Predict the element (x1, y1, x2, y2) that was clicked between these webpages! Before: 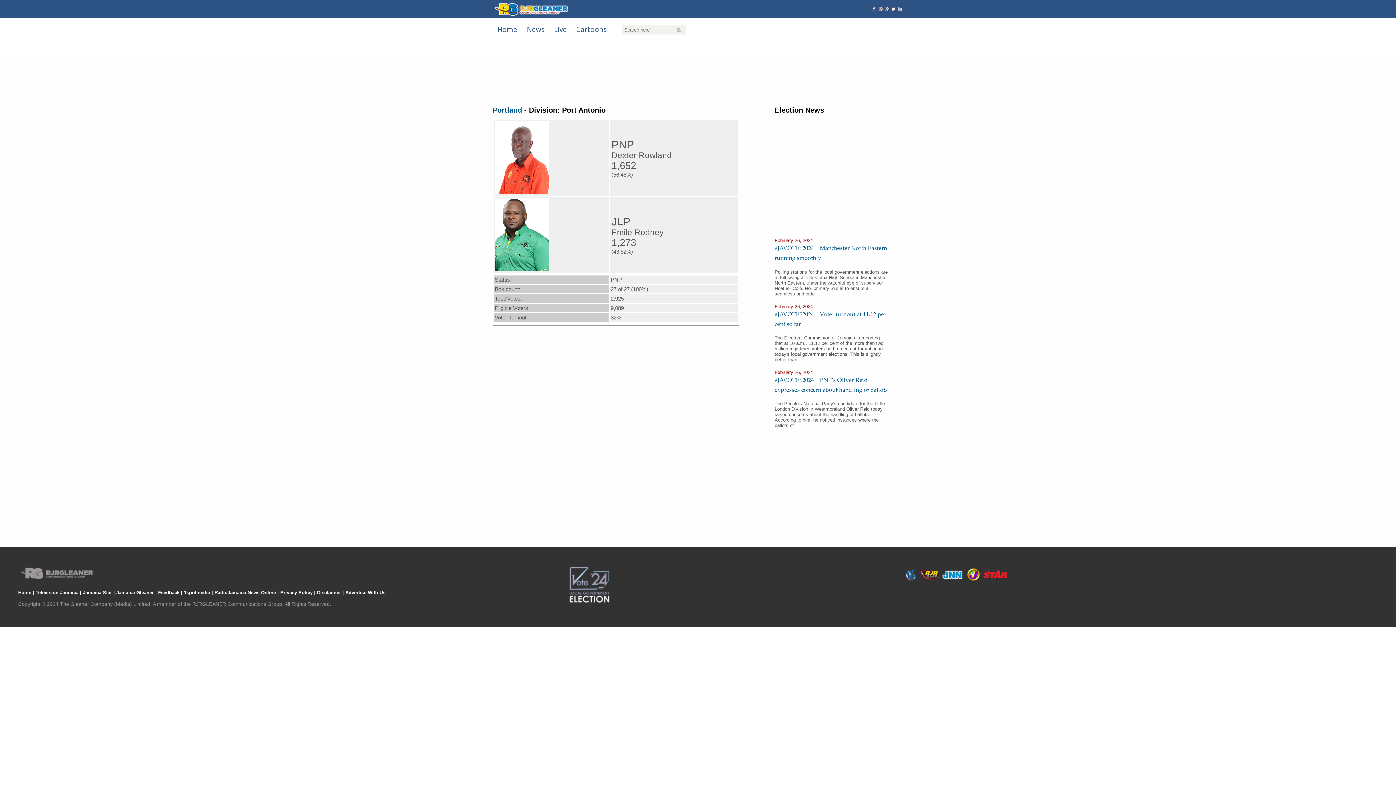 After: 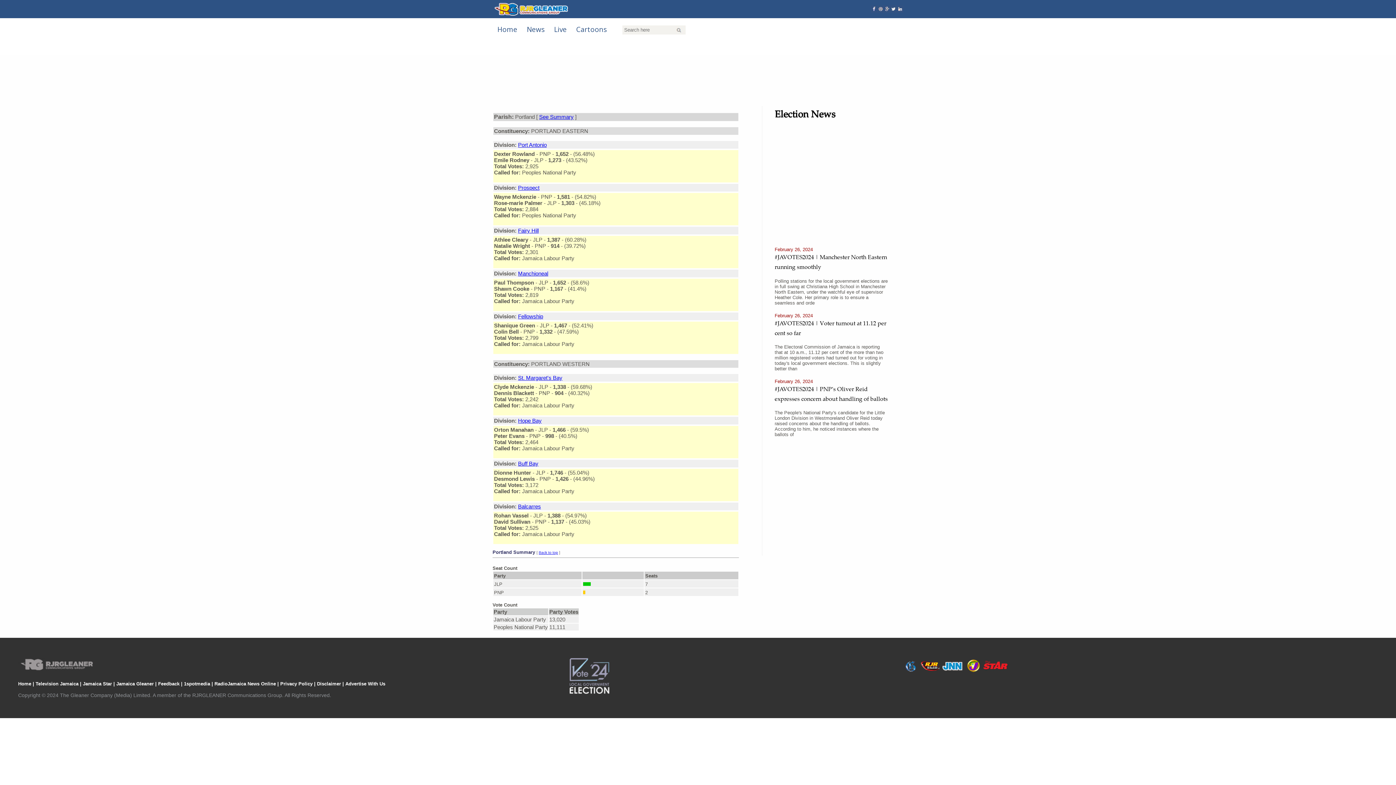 Action: bbox: (492, 106, 524, 114) label: Portland 